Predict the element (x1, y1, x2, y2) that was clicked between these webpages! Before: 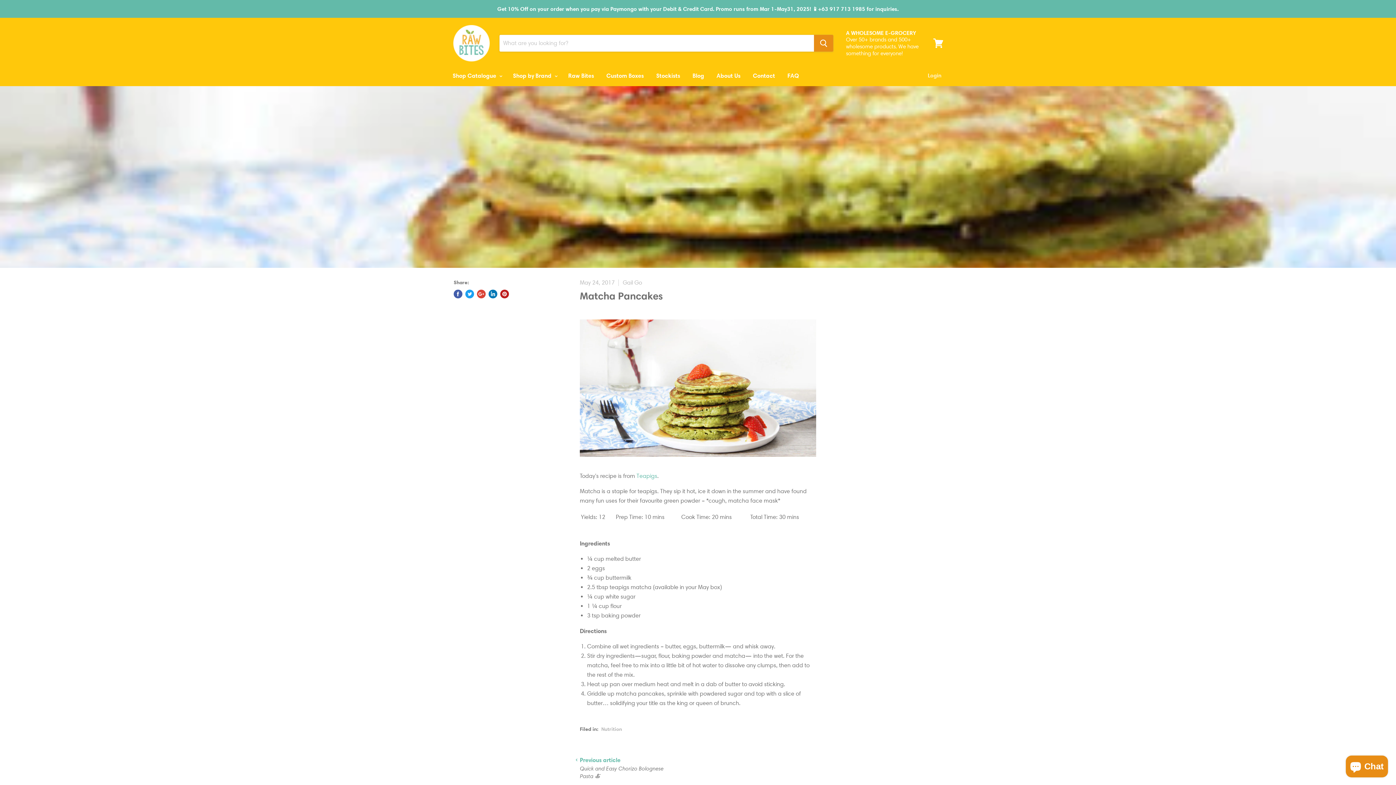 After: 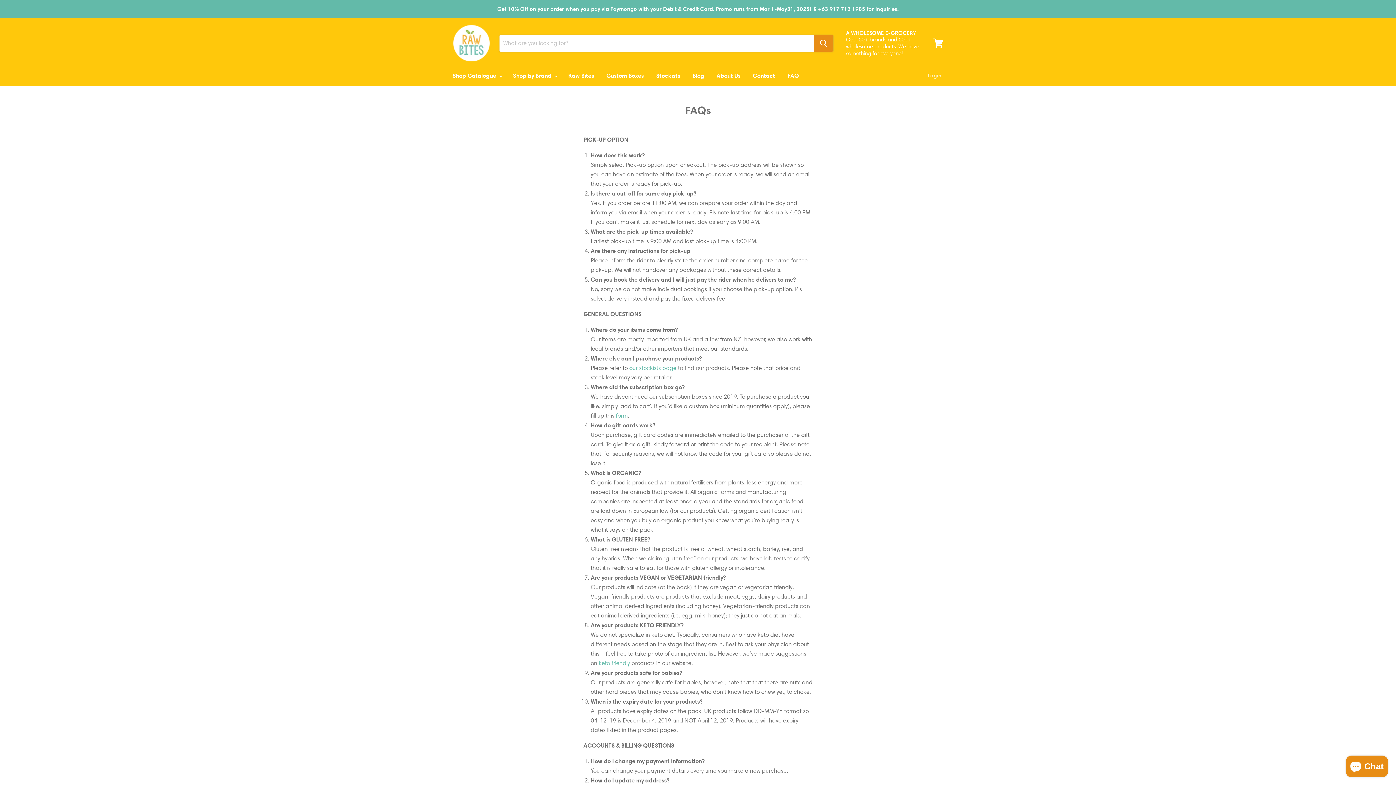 Action: label: FAQ bbox: (782, 68, 804, 83)